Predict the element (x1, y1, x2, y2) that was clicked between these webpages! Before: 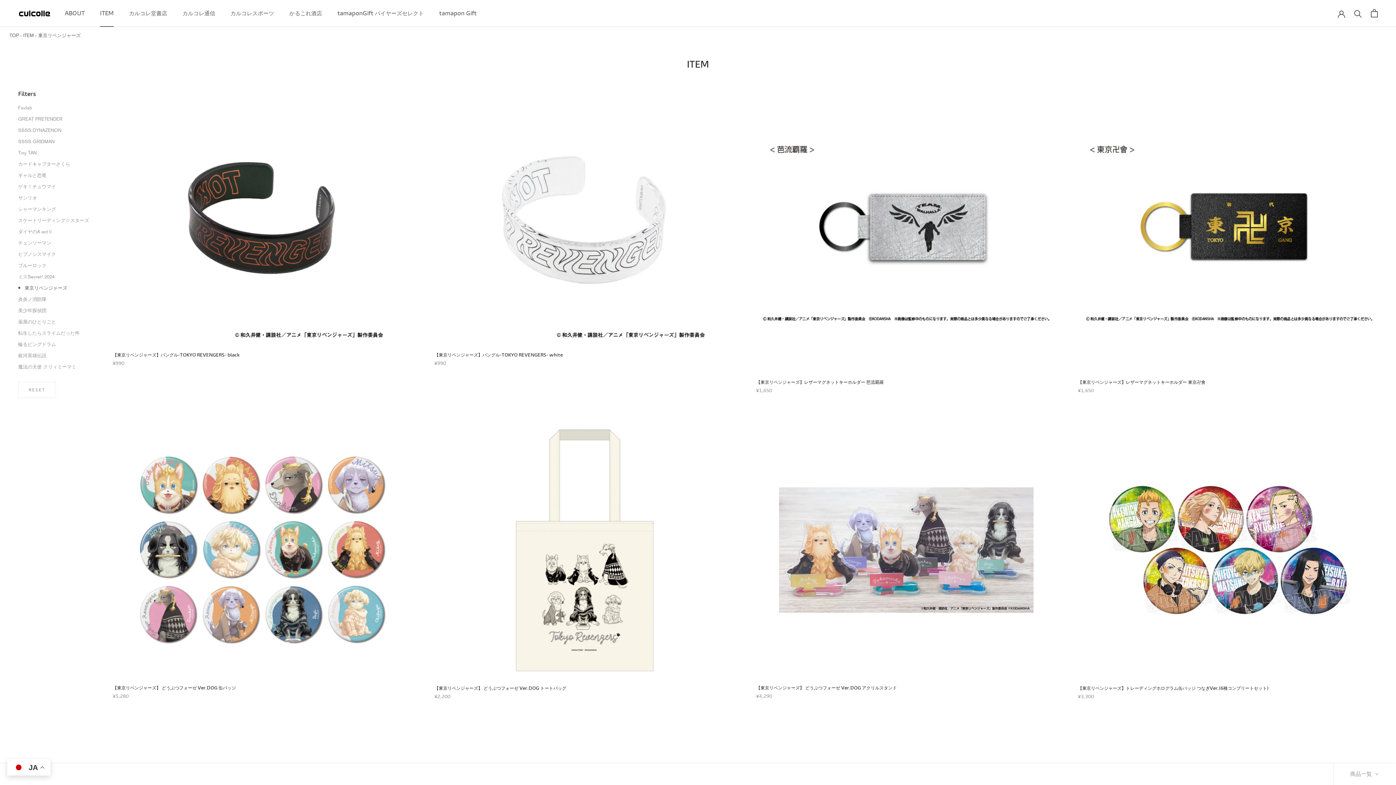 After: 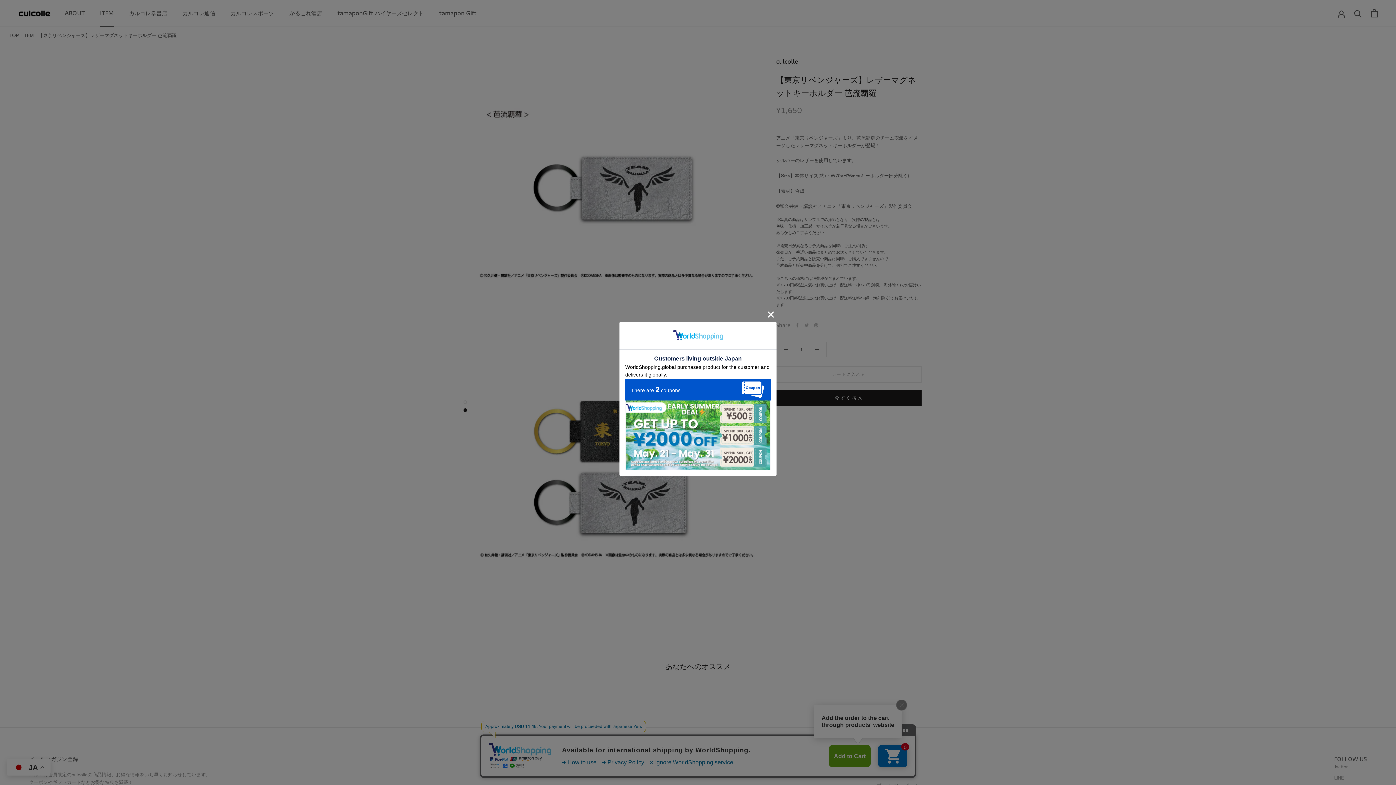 Action: label: 【東京リベンジャーズ】レザーマグネットキーホルダー 芭流覇羅 bbox: (756, 379, 884, 384)